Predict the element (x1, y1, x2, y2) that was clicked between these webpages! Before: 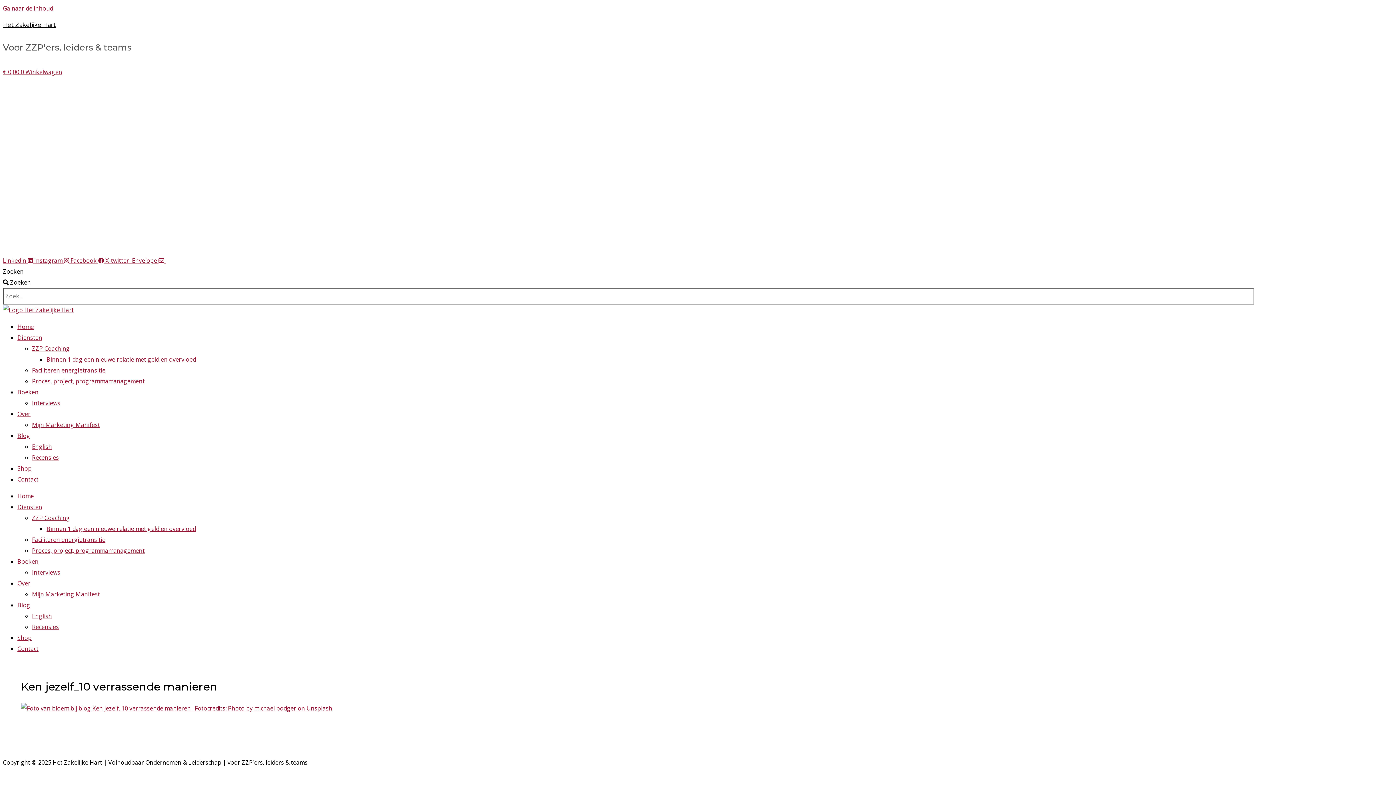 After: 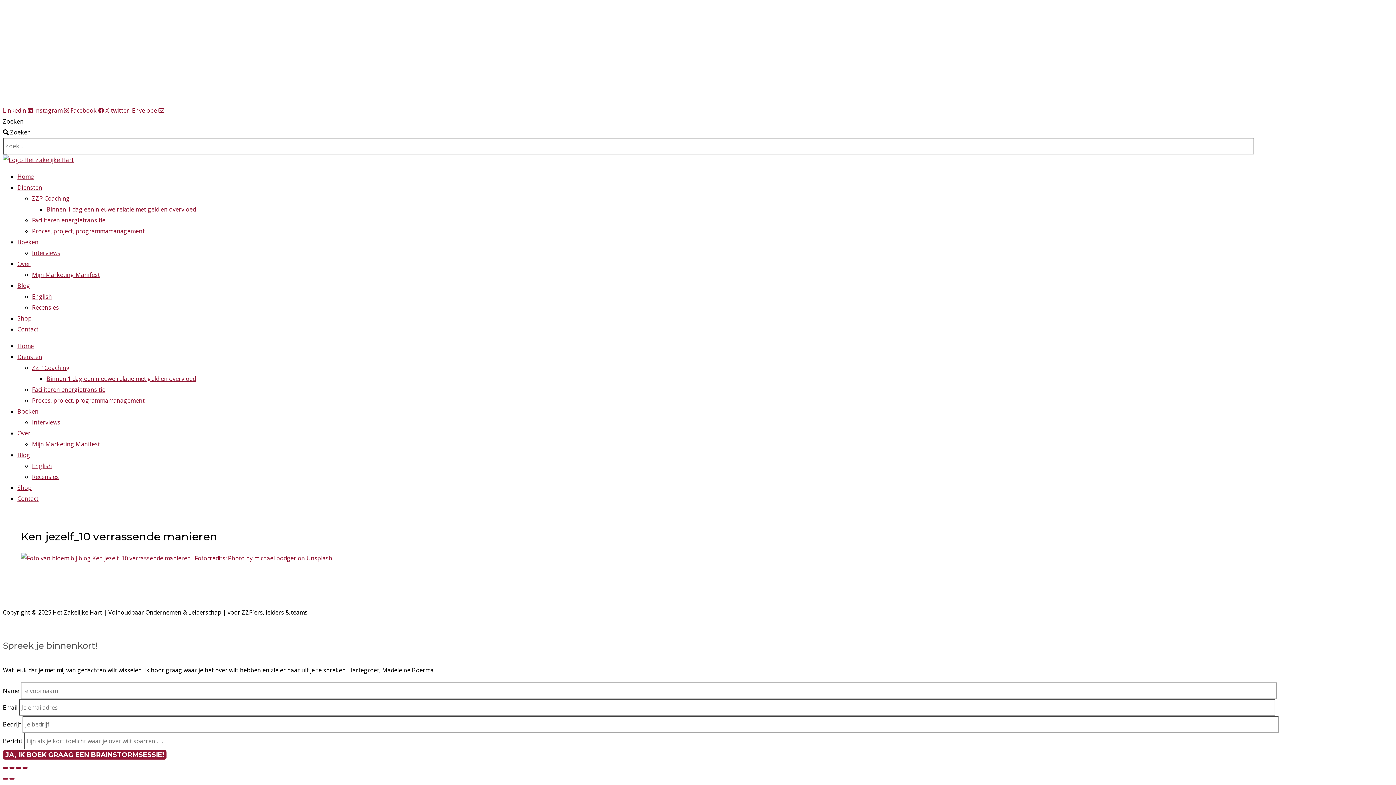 Action: label: Ga naar de inhoud bbox: (2, 4, 53, 12)